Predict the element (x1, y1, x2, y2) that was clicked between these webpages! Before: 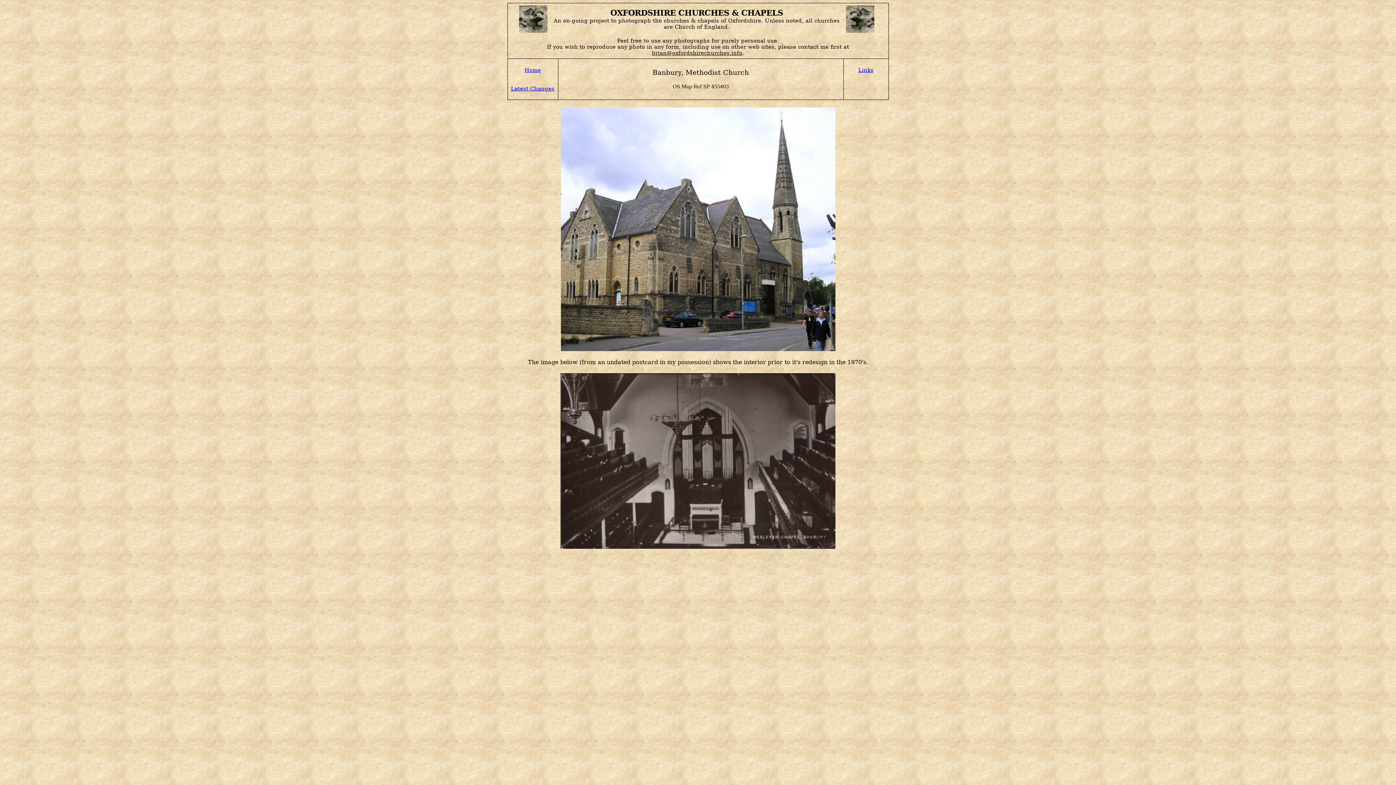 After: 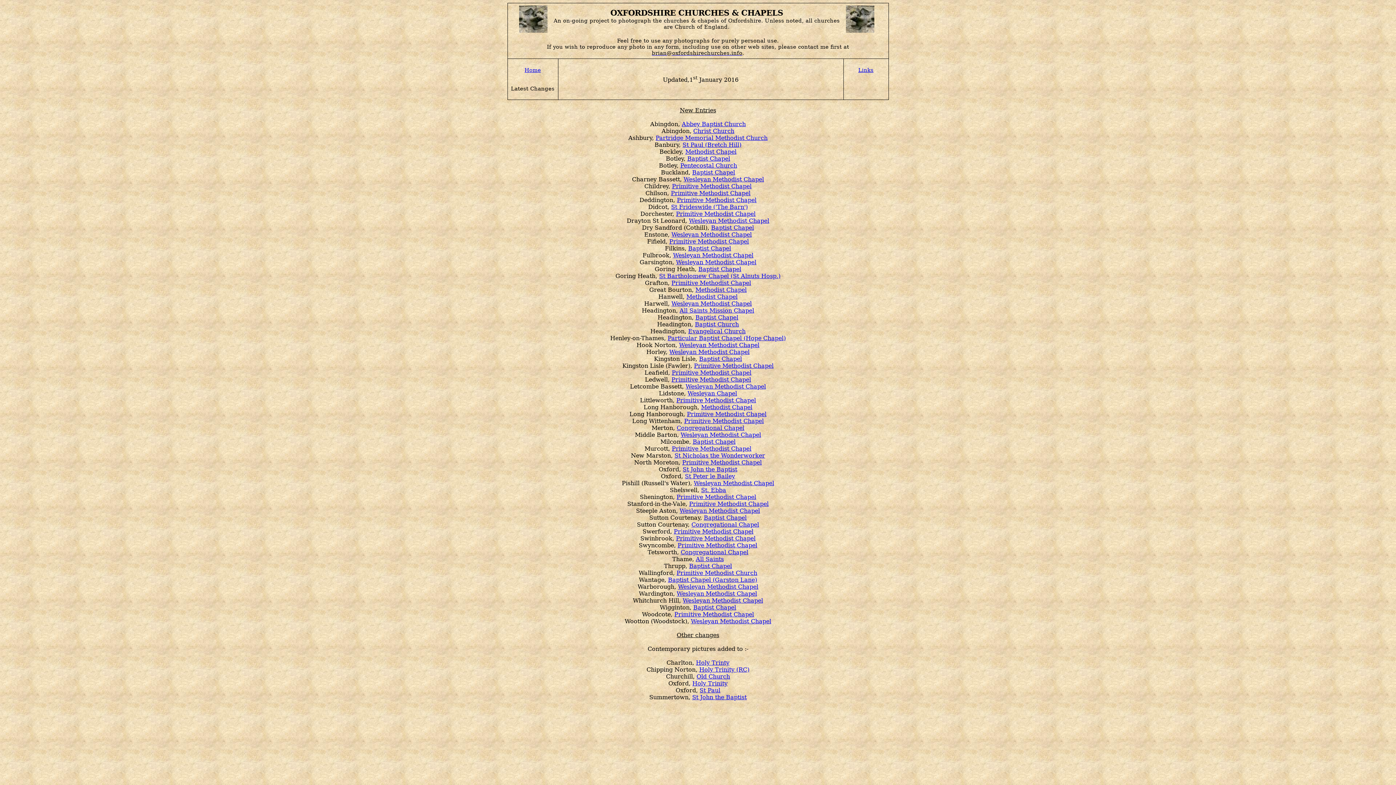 Action: label: Latest Changes bbox: (511, 86, 554, 91)